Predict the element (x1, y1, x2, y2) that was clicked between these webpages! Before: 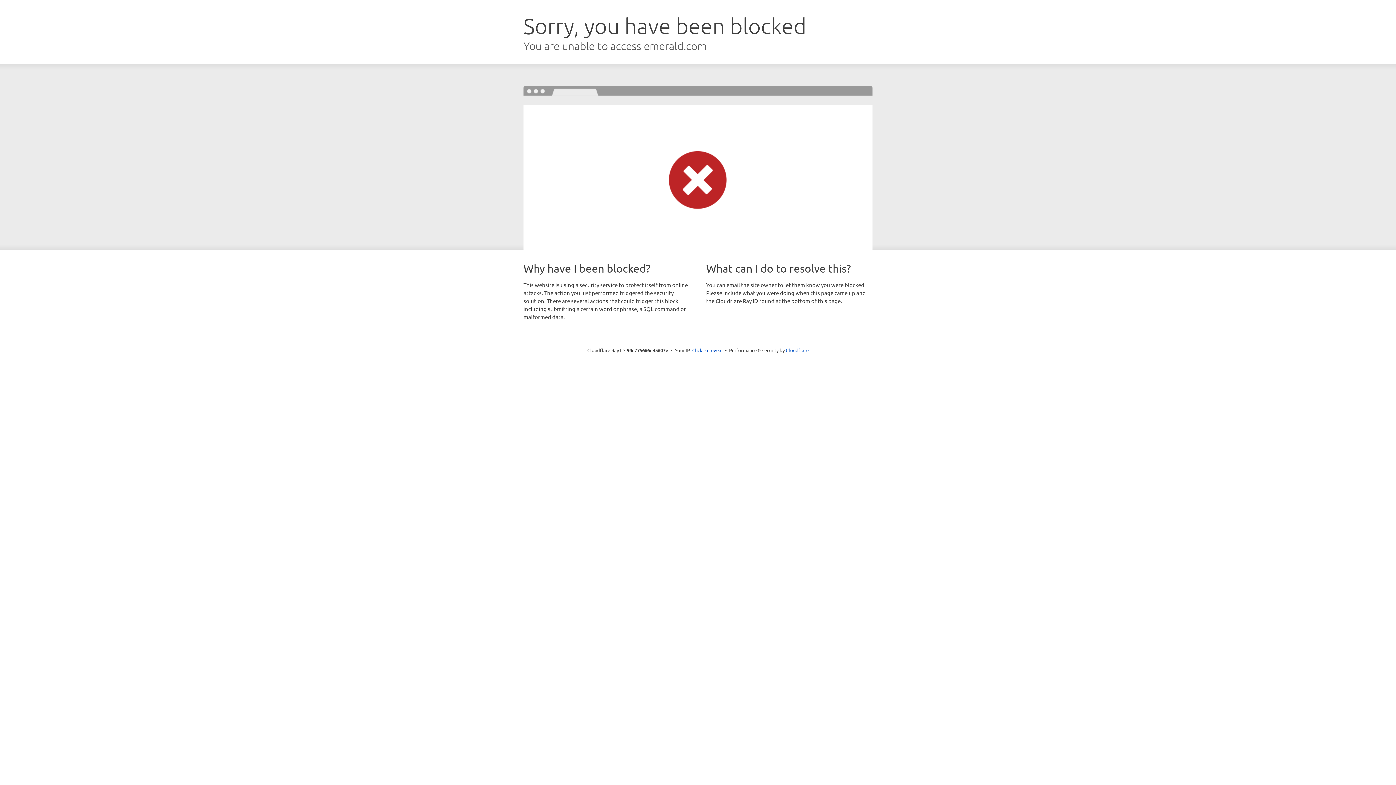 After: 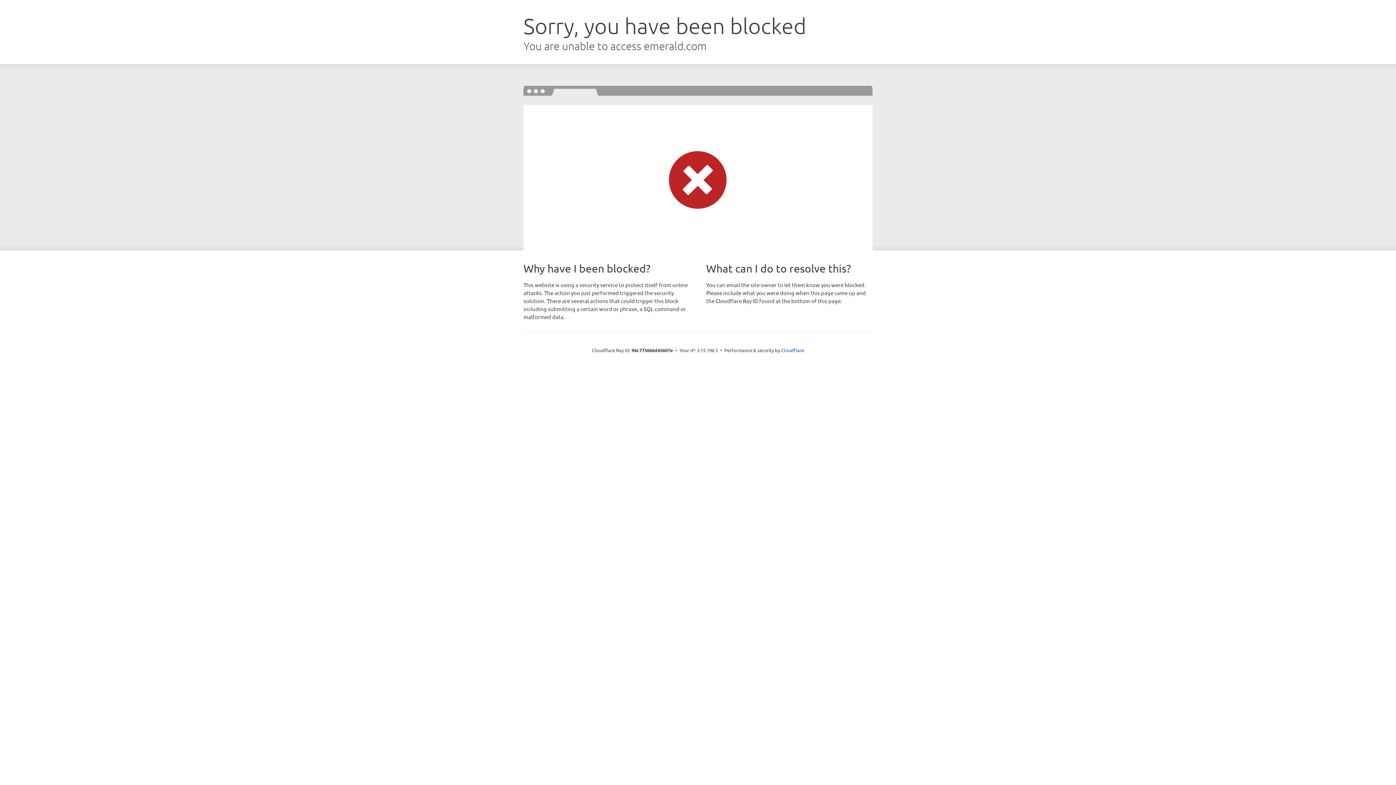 Action: bbox: (692, 346, 722, 353) label: Click to reveal